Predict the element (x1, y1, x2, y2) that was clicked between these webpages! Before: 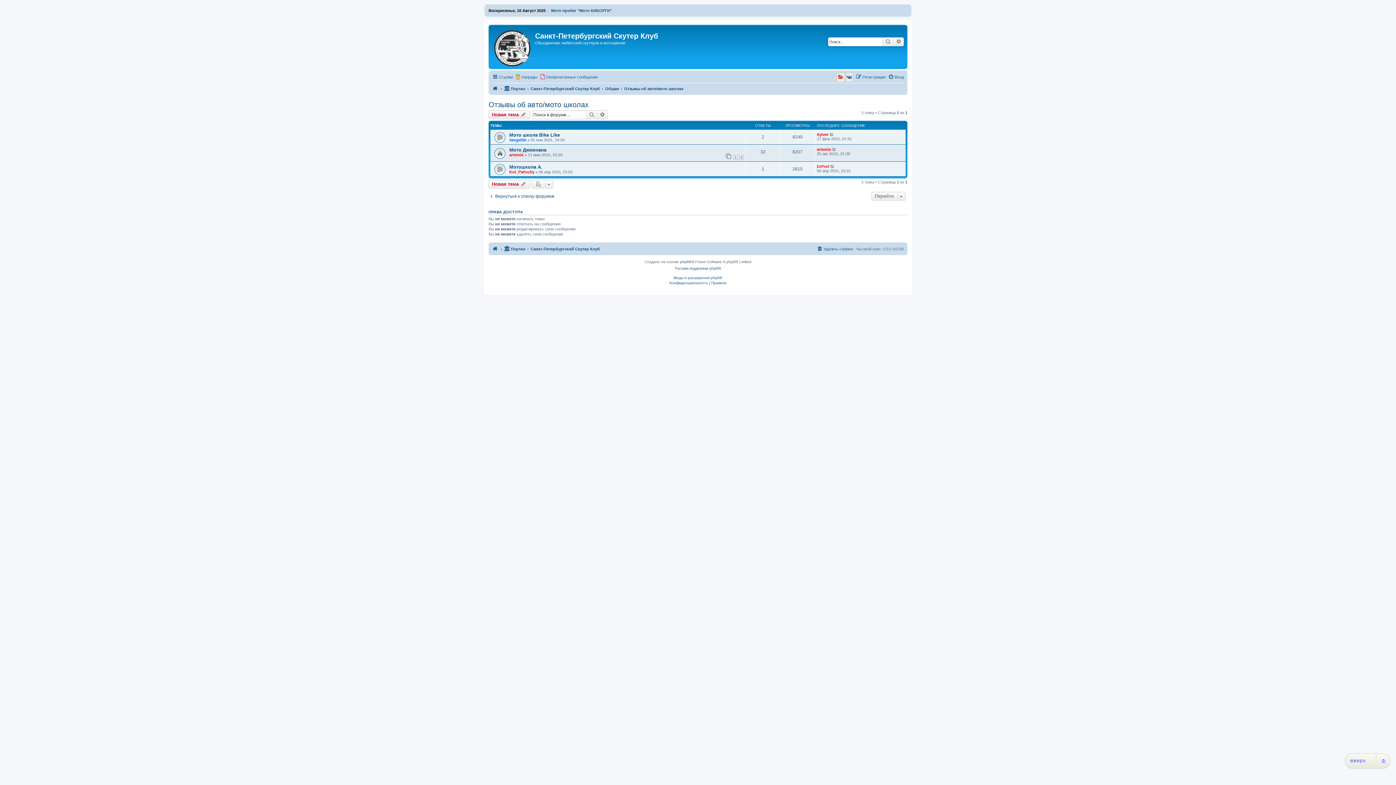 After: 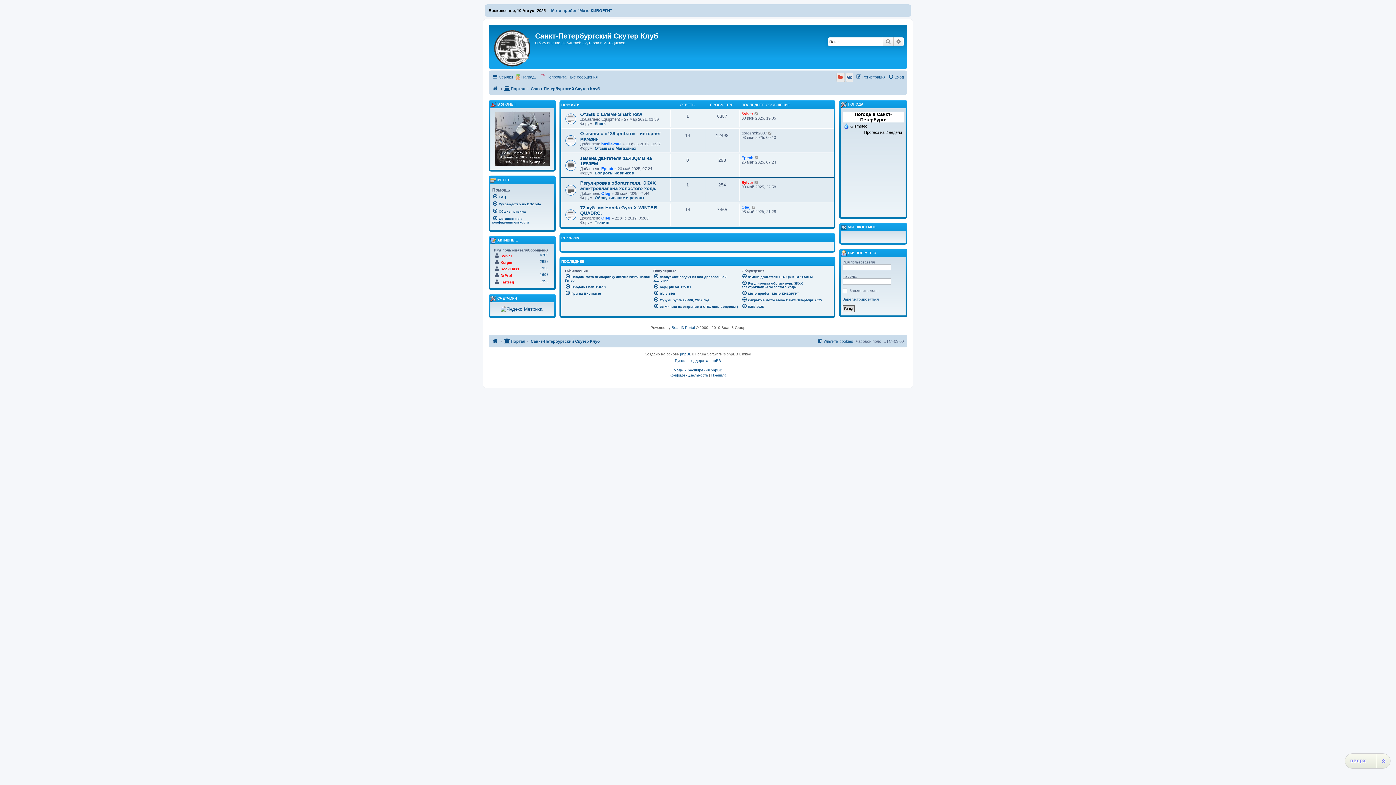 Action: bbox: (504, 84, 525, 93) label: Портал